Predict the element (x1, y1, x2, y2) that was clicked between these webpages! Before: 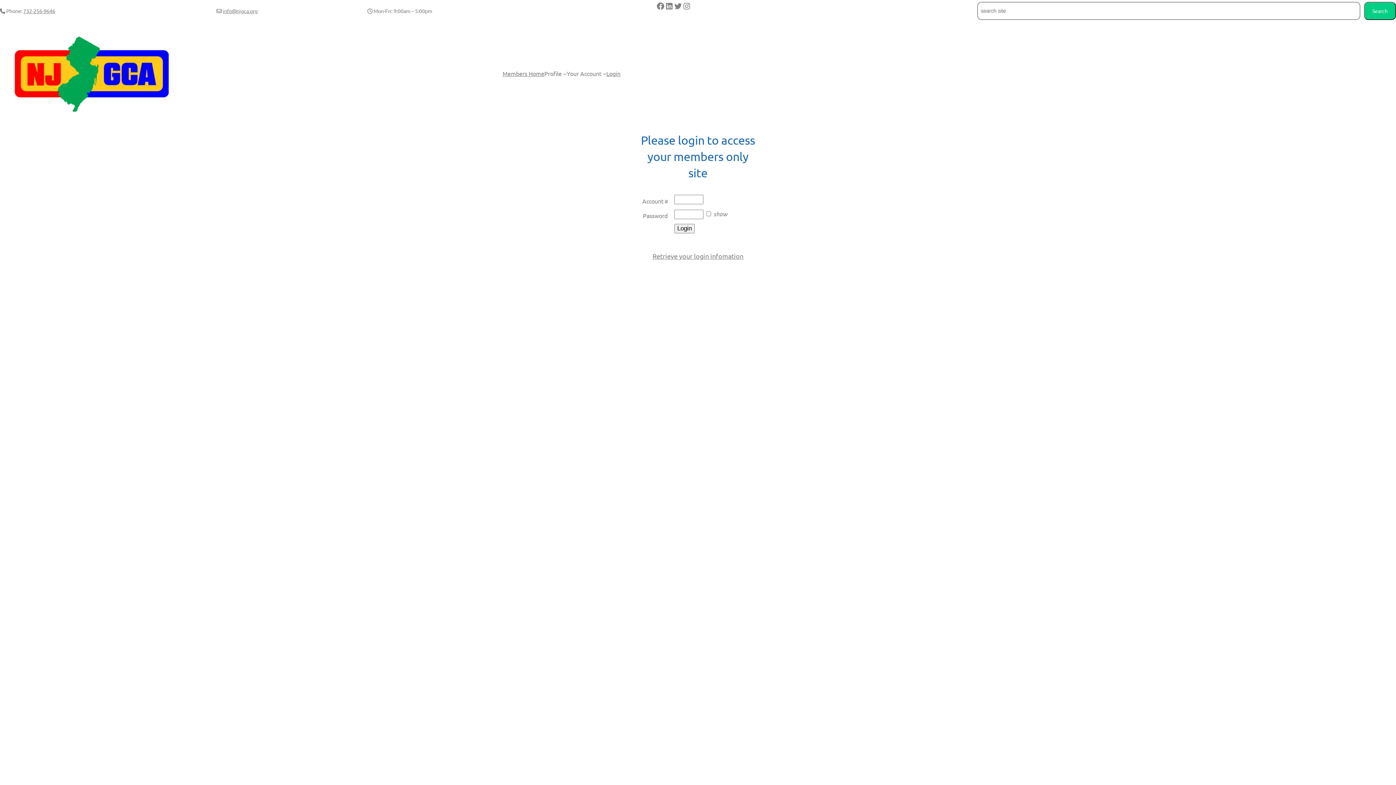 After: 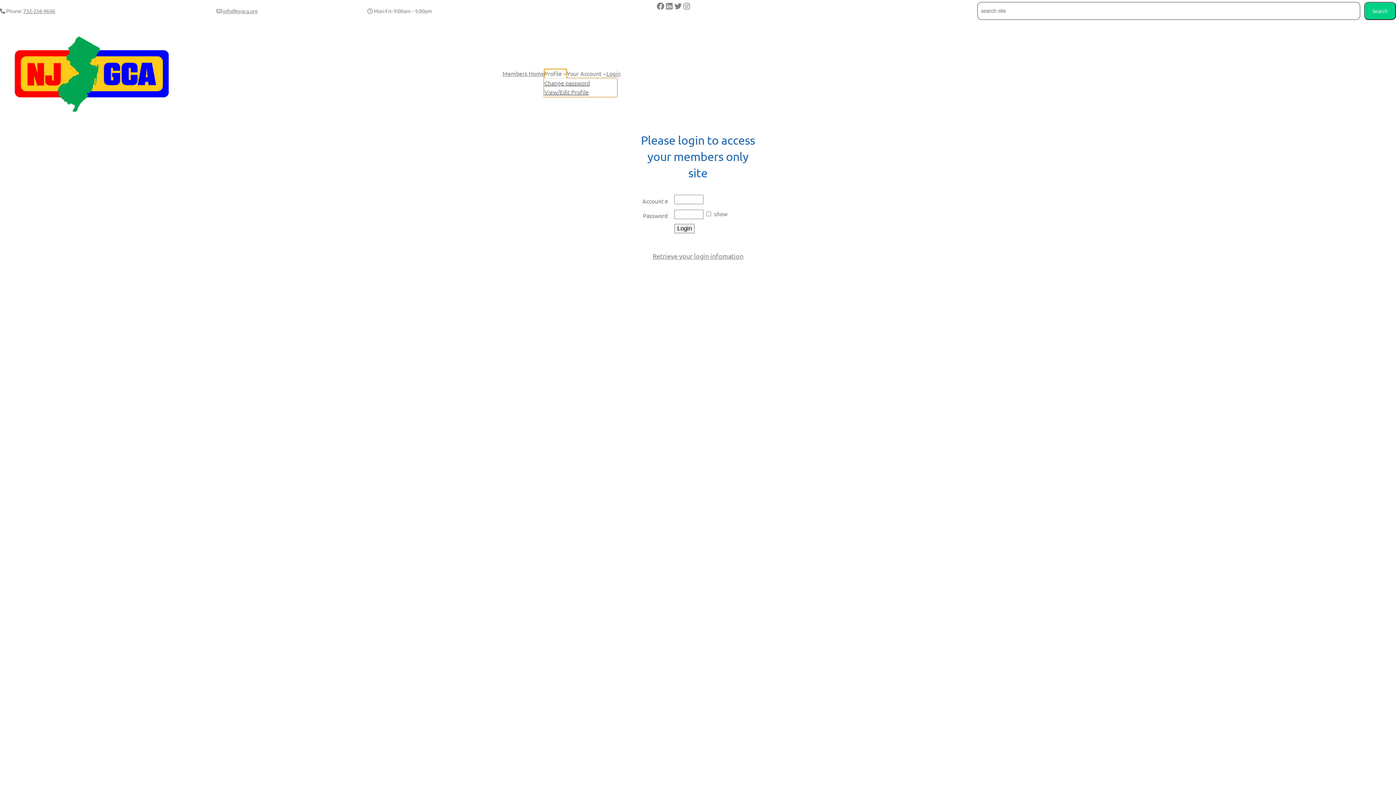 Action: label: Profile bbox: (544, 69, 561, 78)